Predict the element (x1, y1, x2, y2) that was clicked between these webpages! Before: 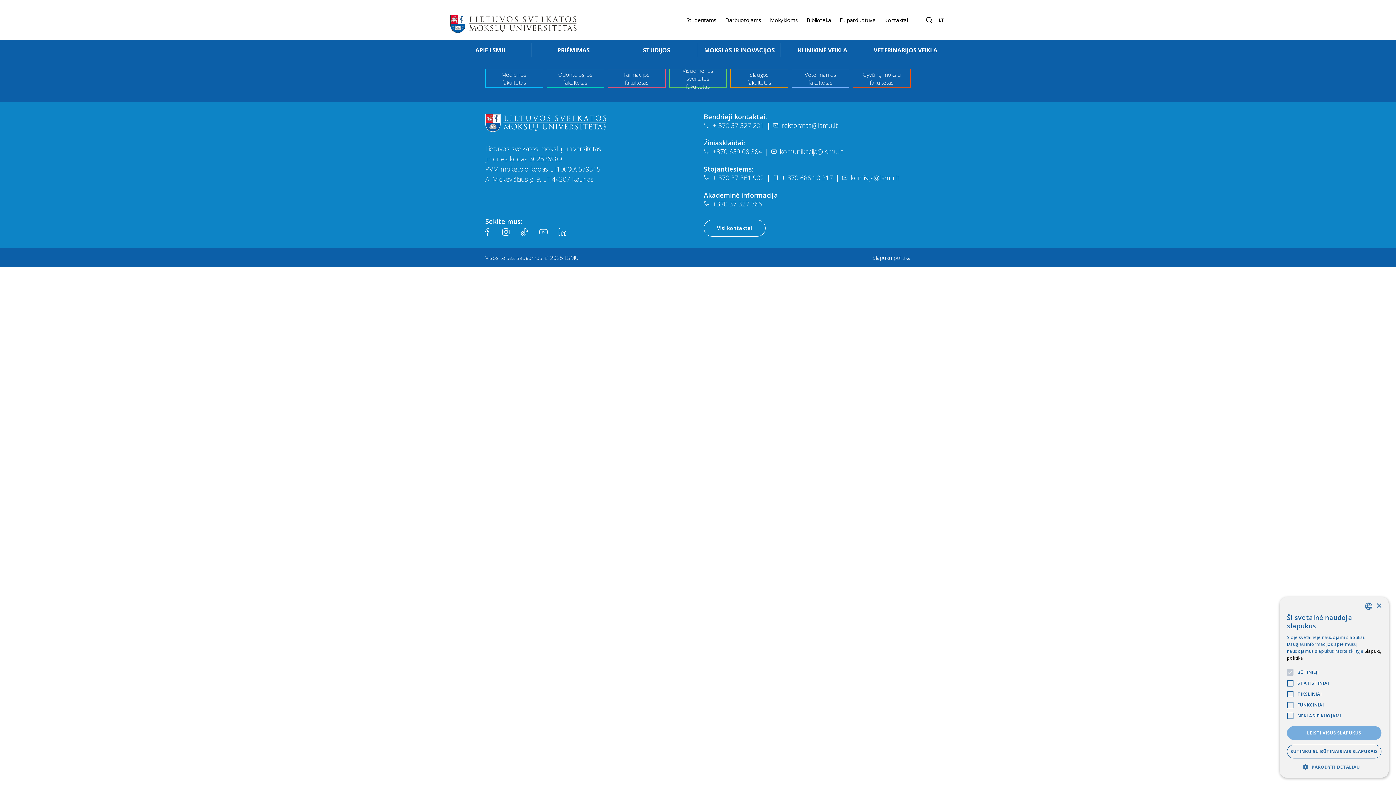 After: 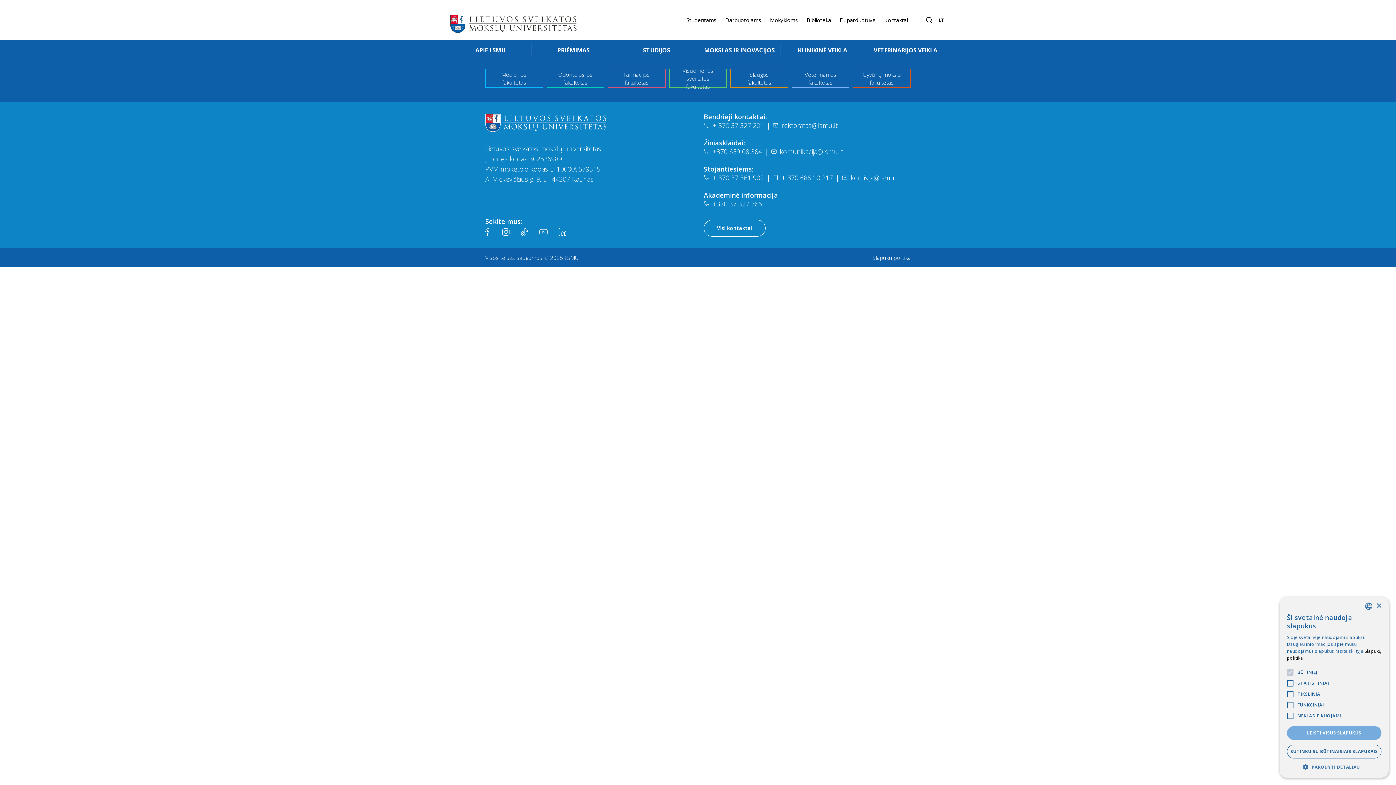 Action: label: +370 37 327 366 bbox: (703, 199, 762, 208)